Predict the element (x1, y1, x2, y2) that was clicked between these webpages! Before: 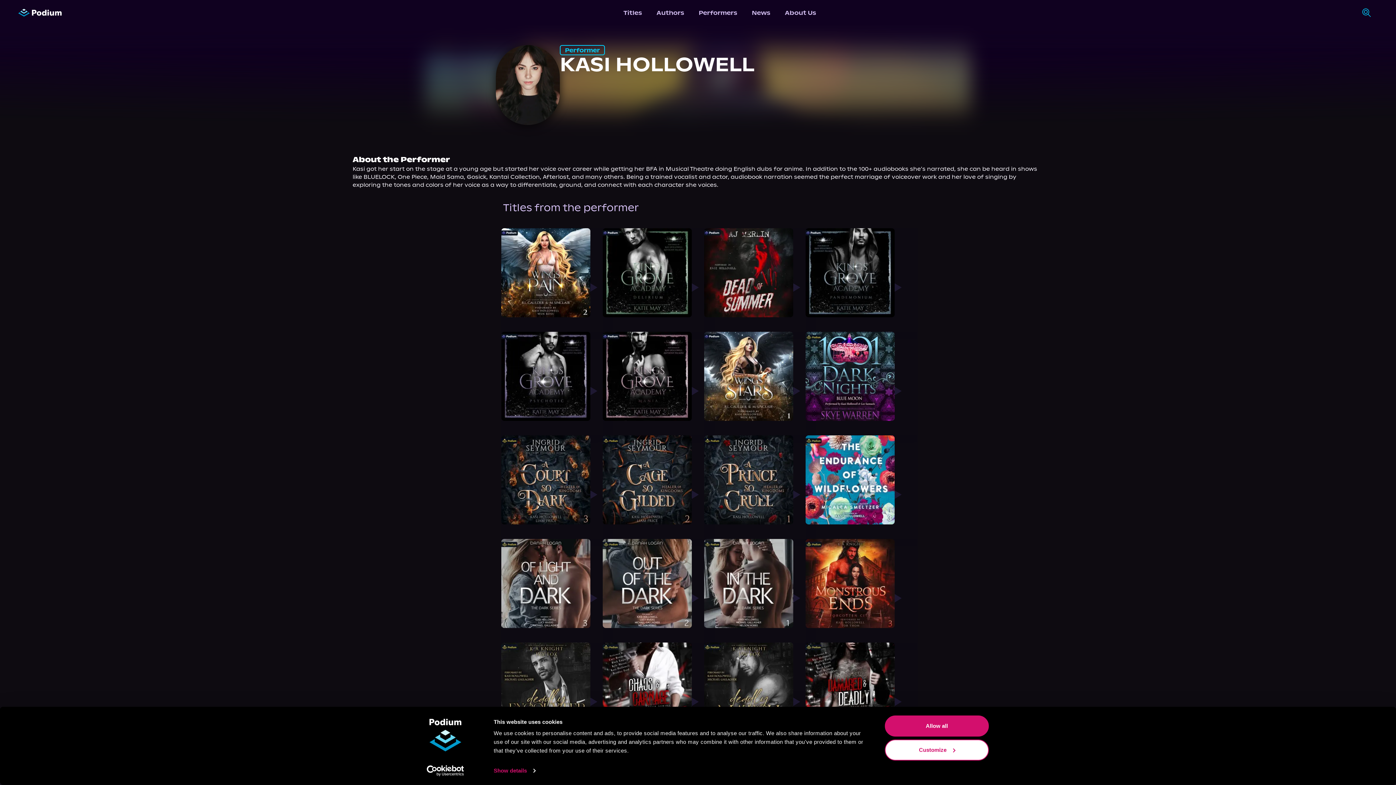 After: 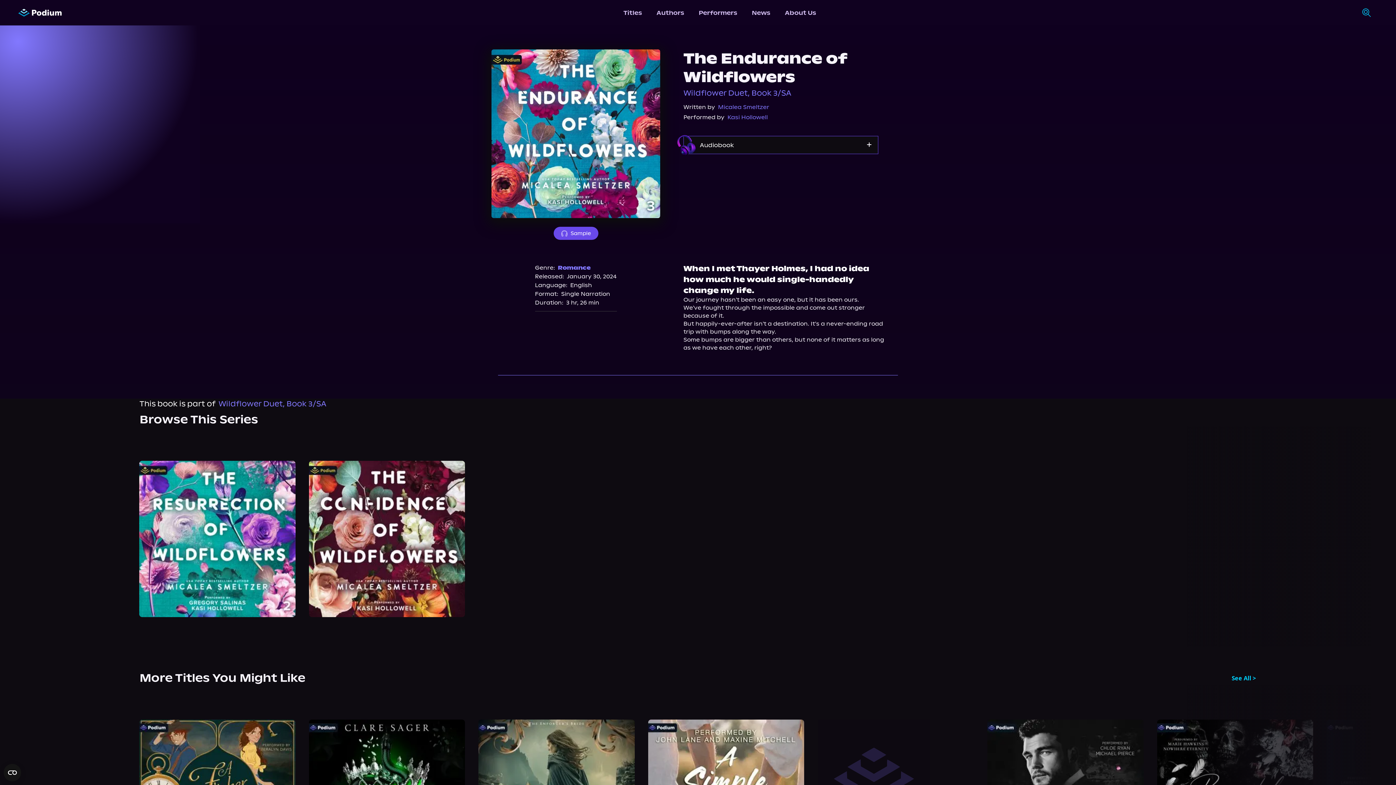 Action: bbox: (805, 435, 894, 524)